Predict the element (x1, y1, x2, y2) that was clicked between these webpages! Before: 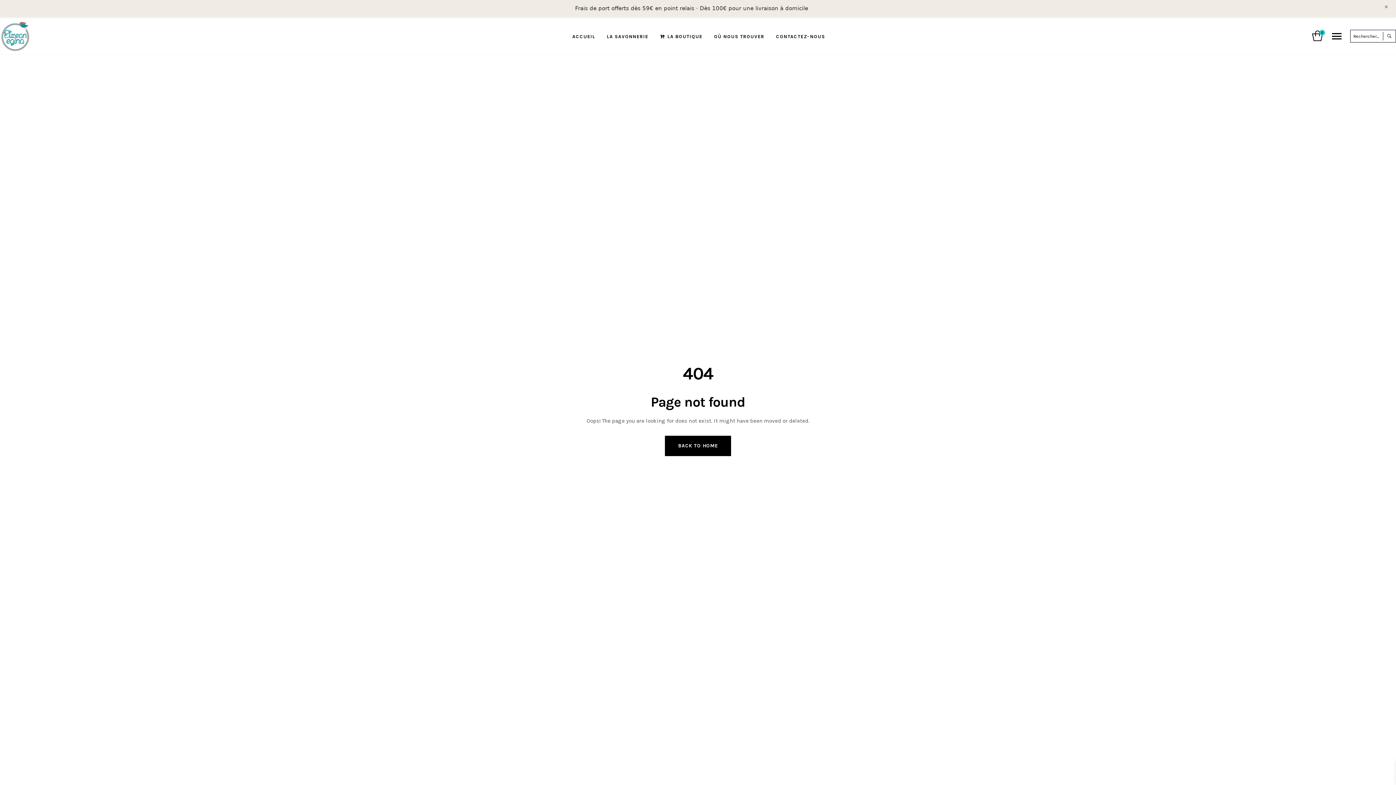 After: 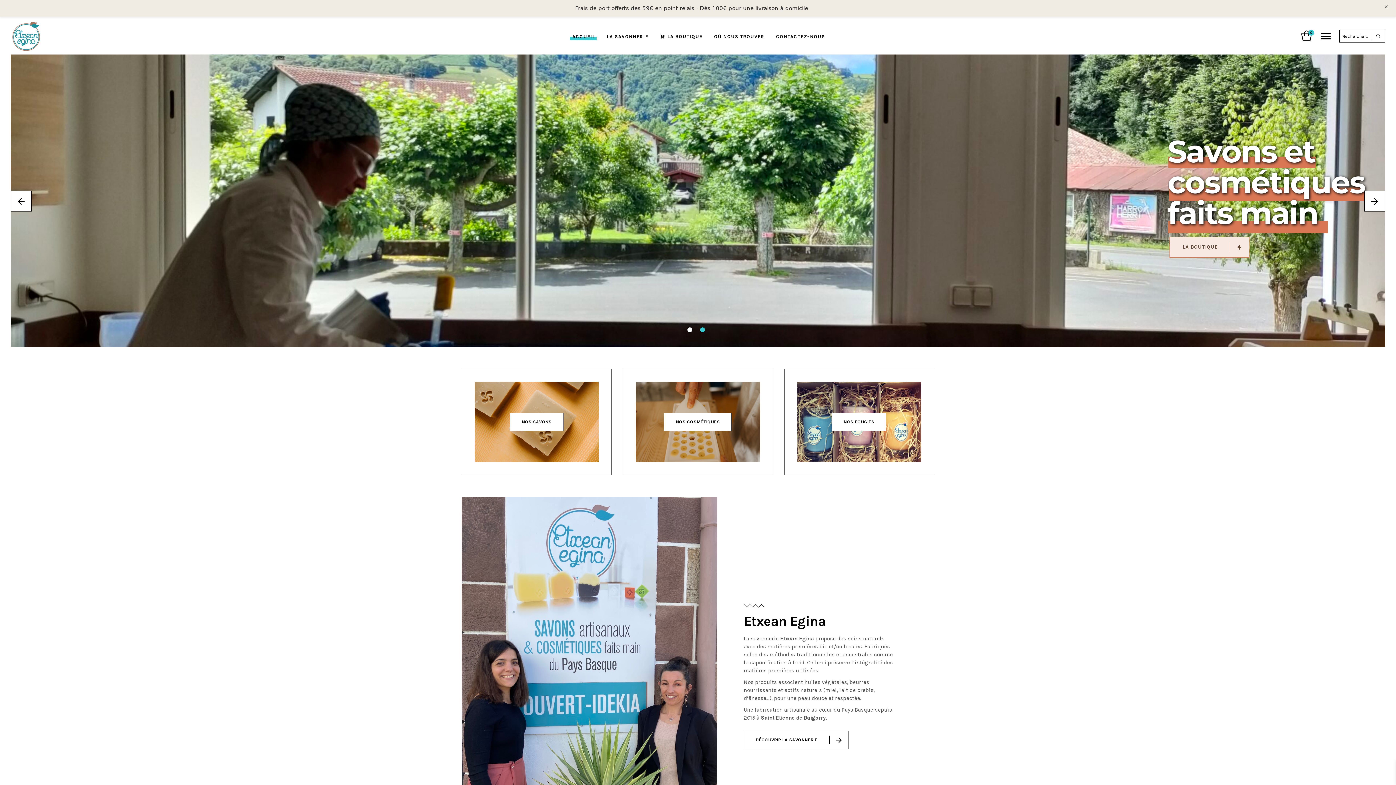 Action: bbox: (1, 21, 29, 50)